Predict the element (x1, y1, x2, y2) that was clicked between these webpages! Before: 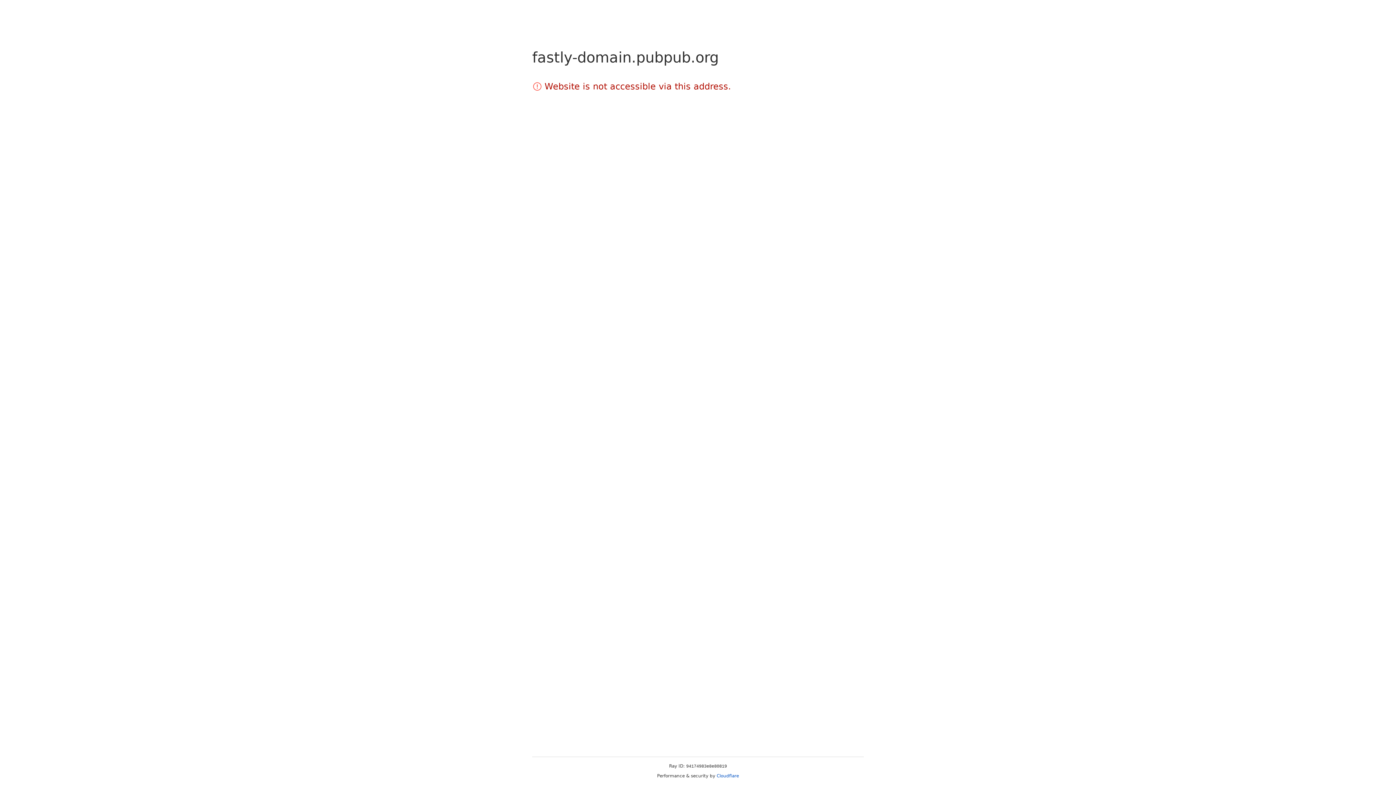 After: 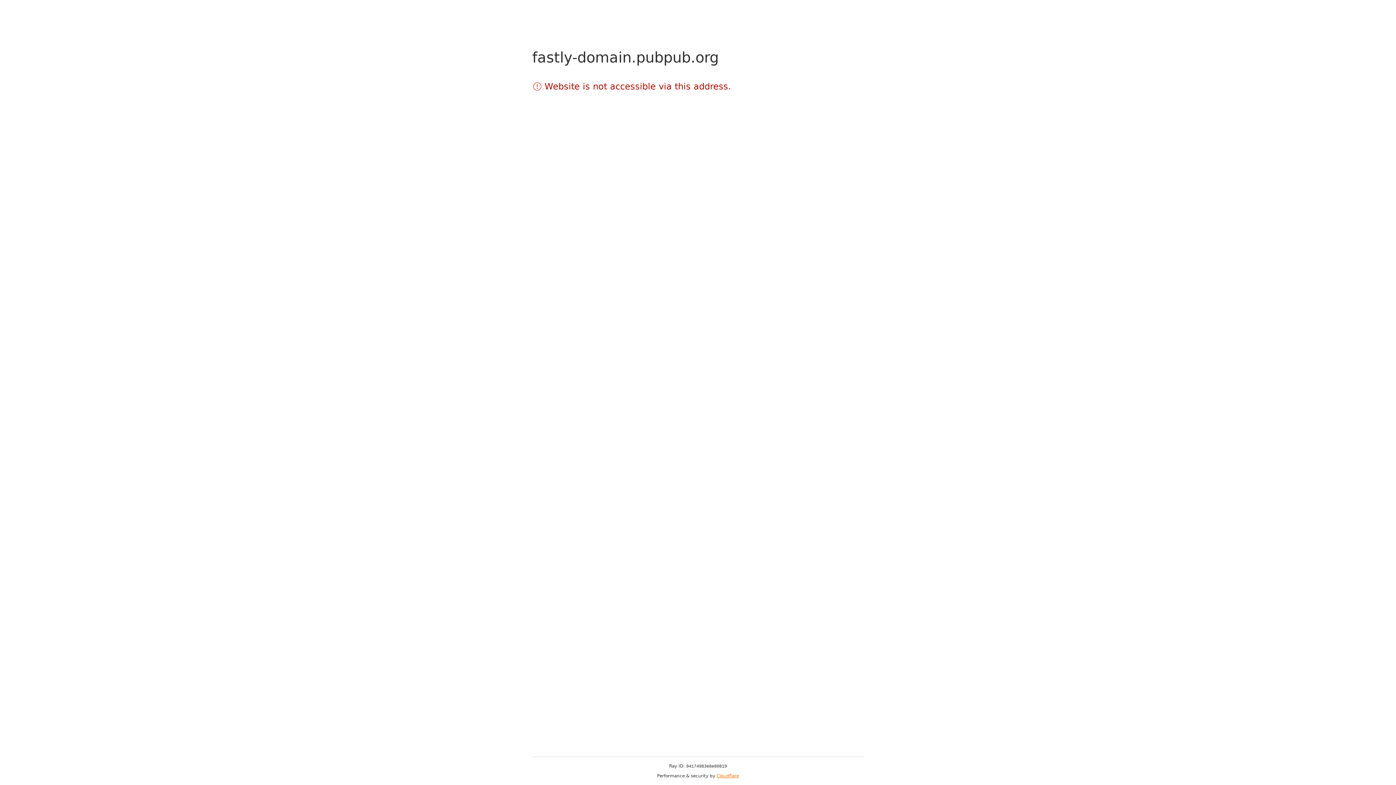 Action: label: Cloudflare bbox: (716, 773, 739, 778)